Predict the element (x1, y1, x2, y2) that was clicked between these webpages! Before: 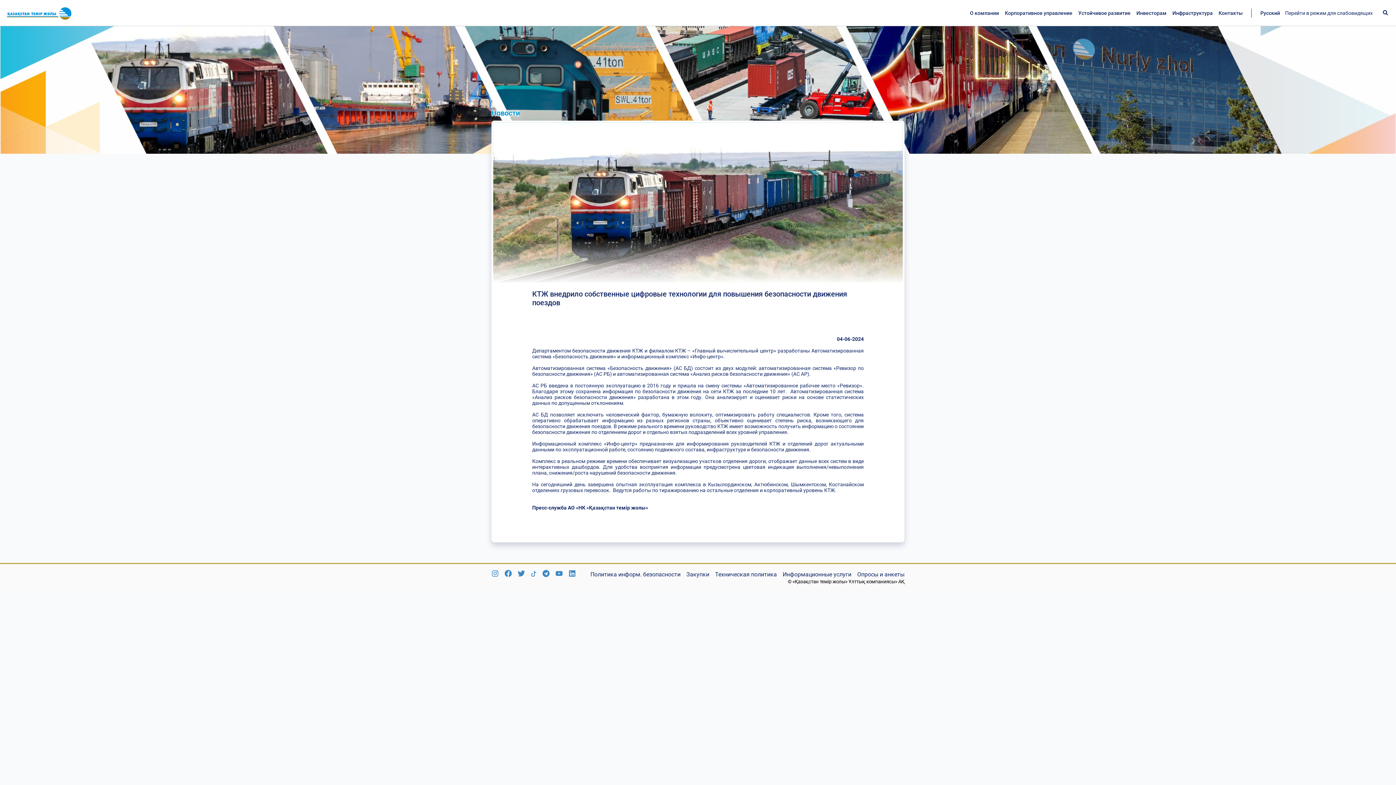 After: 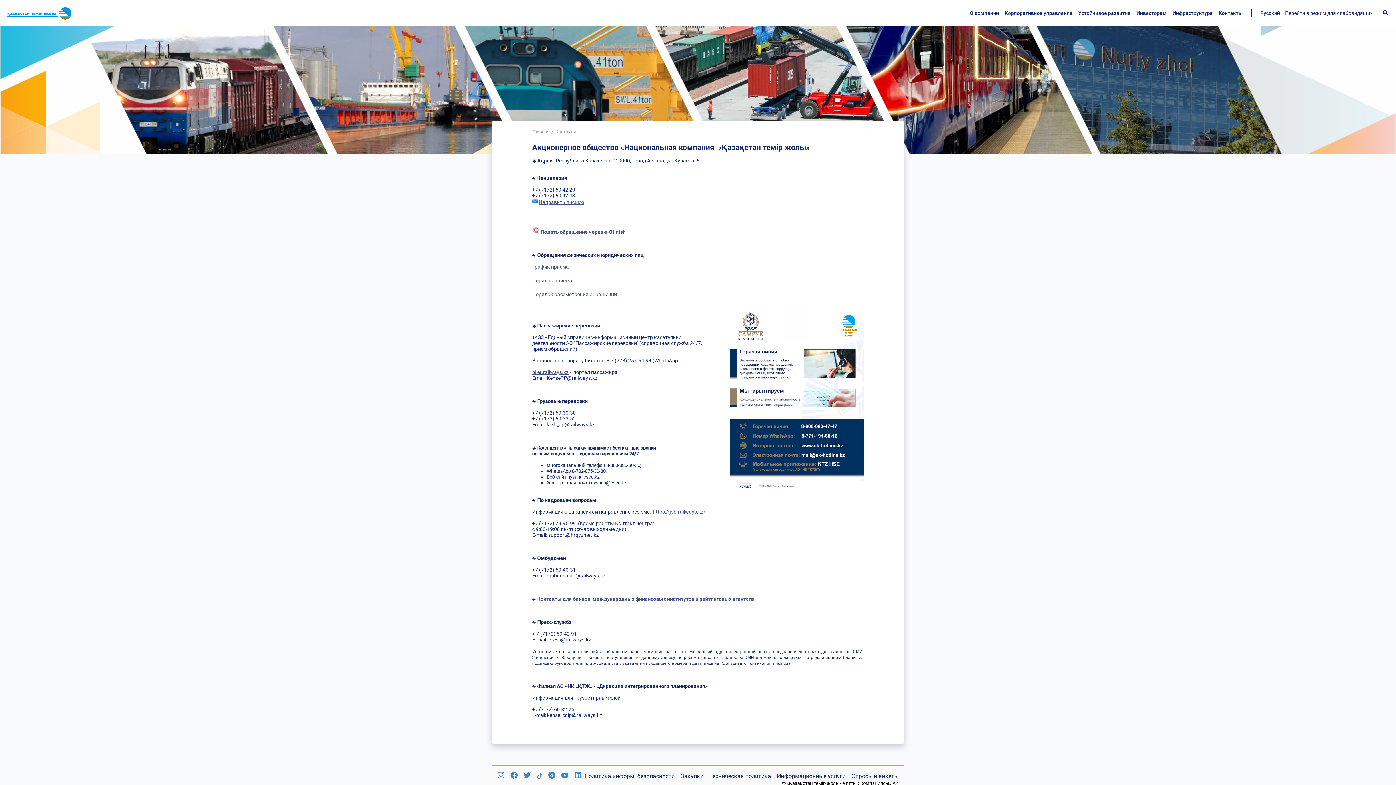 Action: bbox: (1218, 8, 1242, 17) label: Контакты